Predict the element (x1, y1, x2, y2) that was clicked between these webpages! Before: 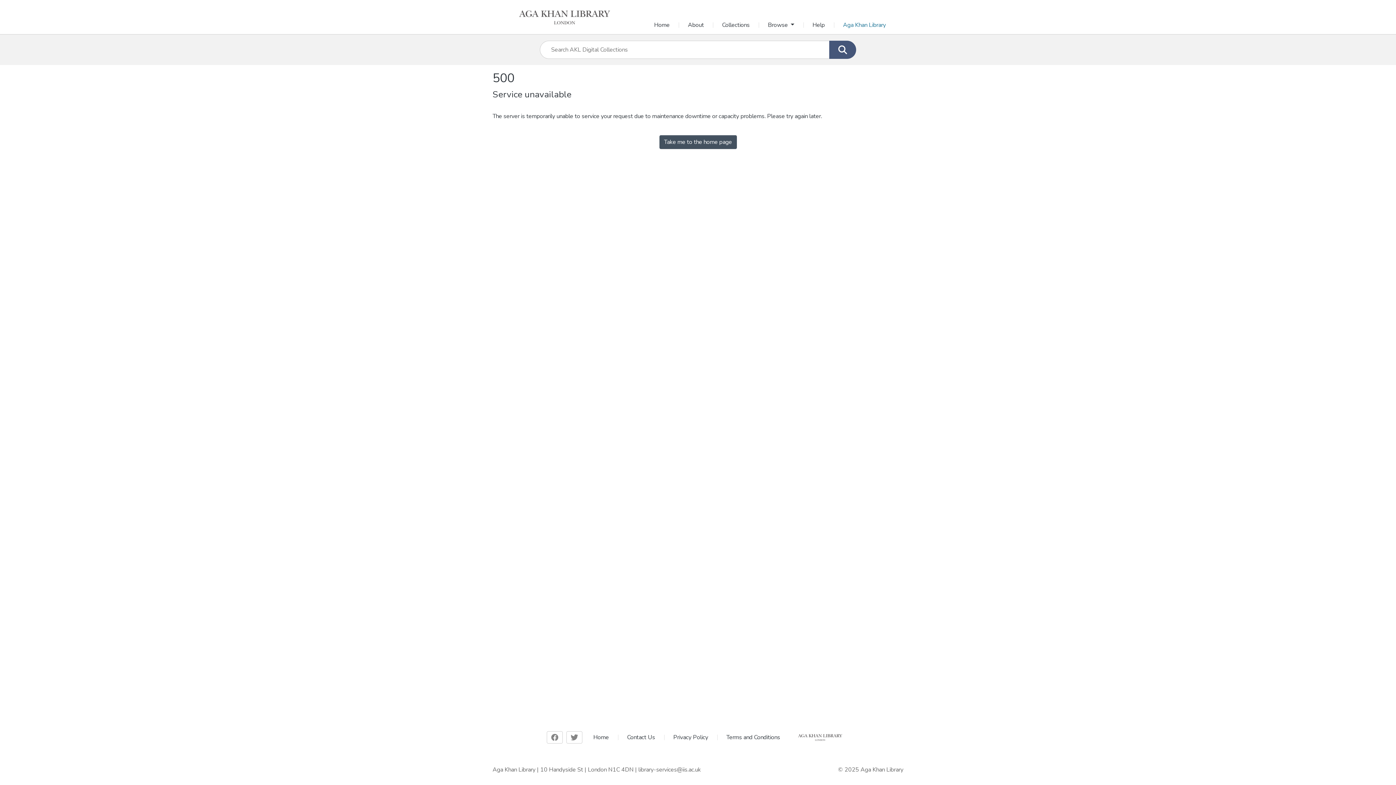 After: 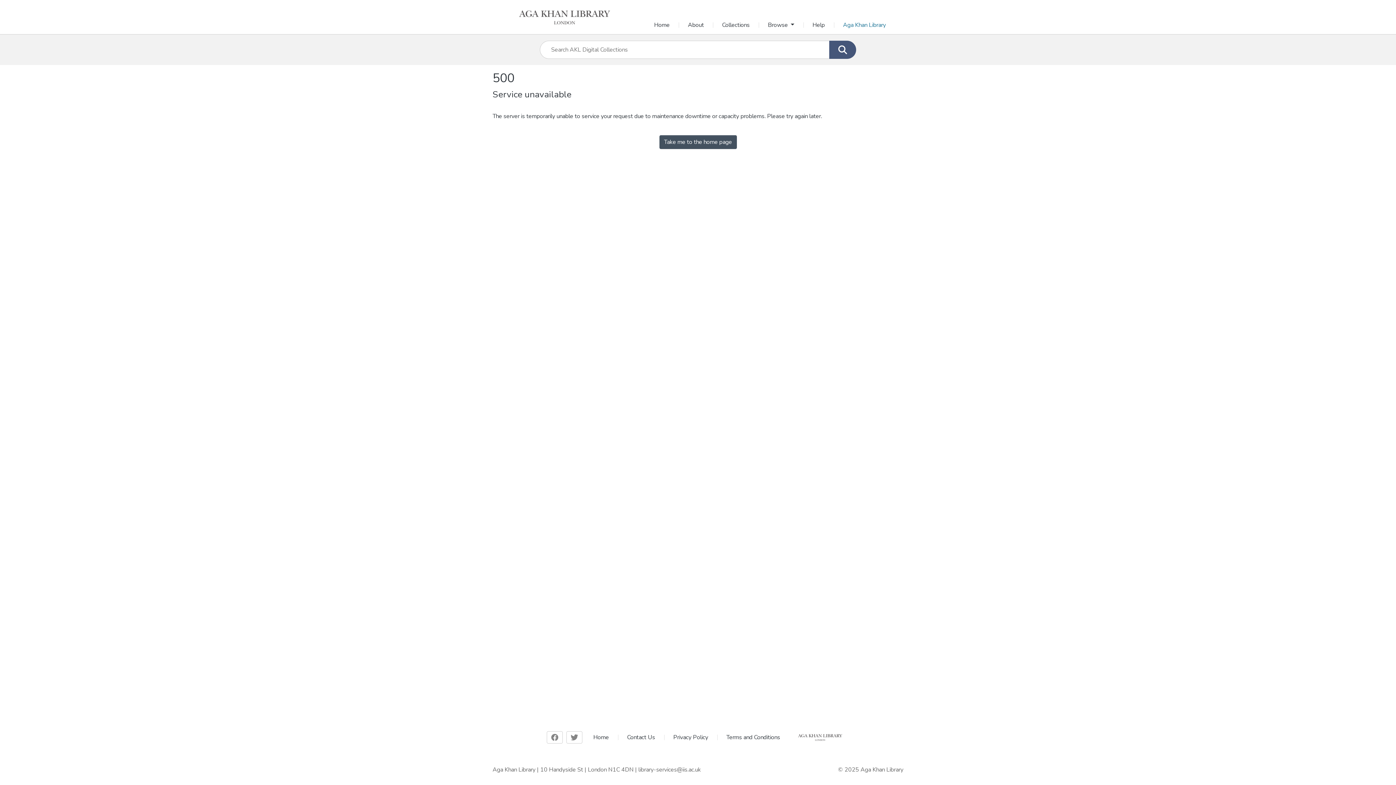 Action: bbox: (566, 731, 582, 744)